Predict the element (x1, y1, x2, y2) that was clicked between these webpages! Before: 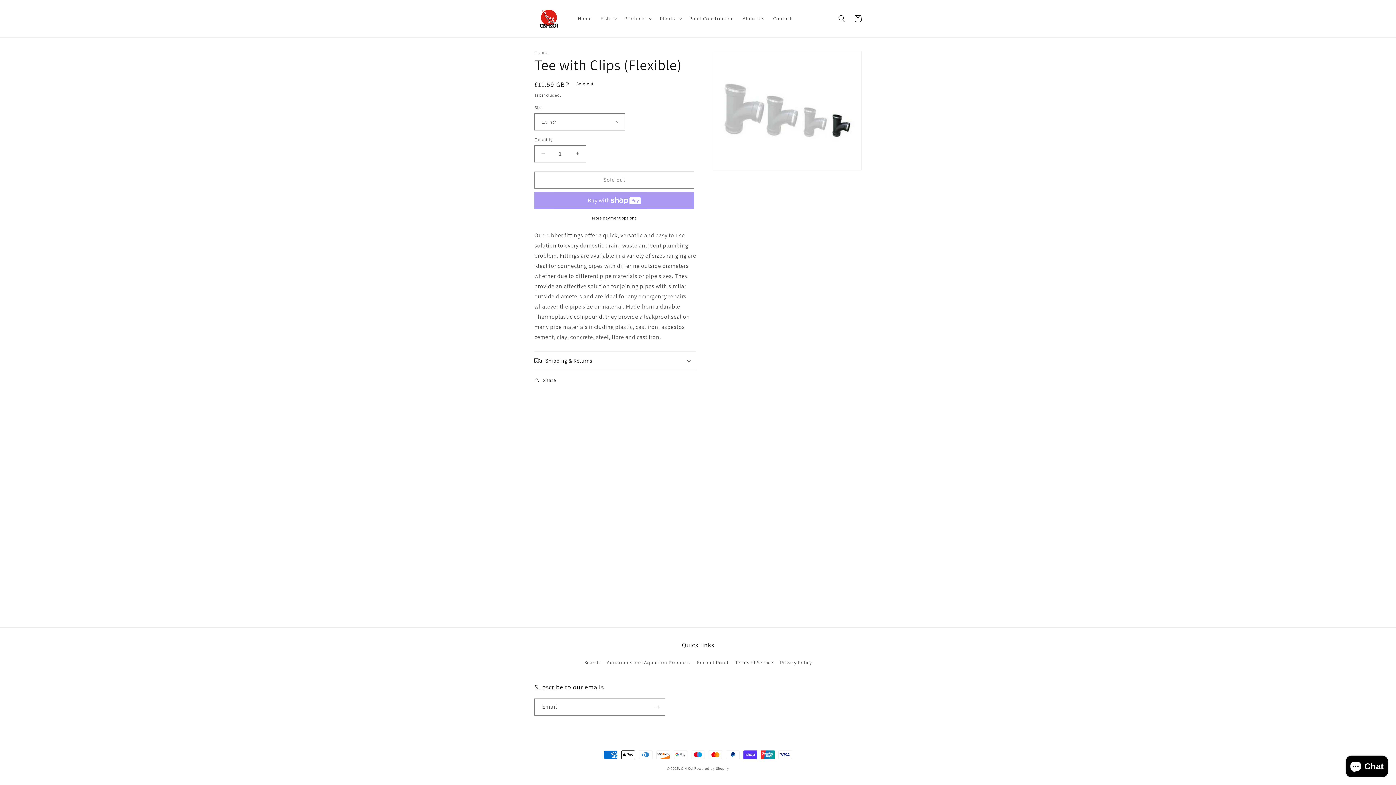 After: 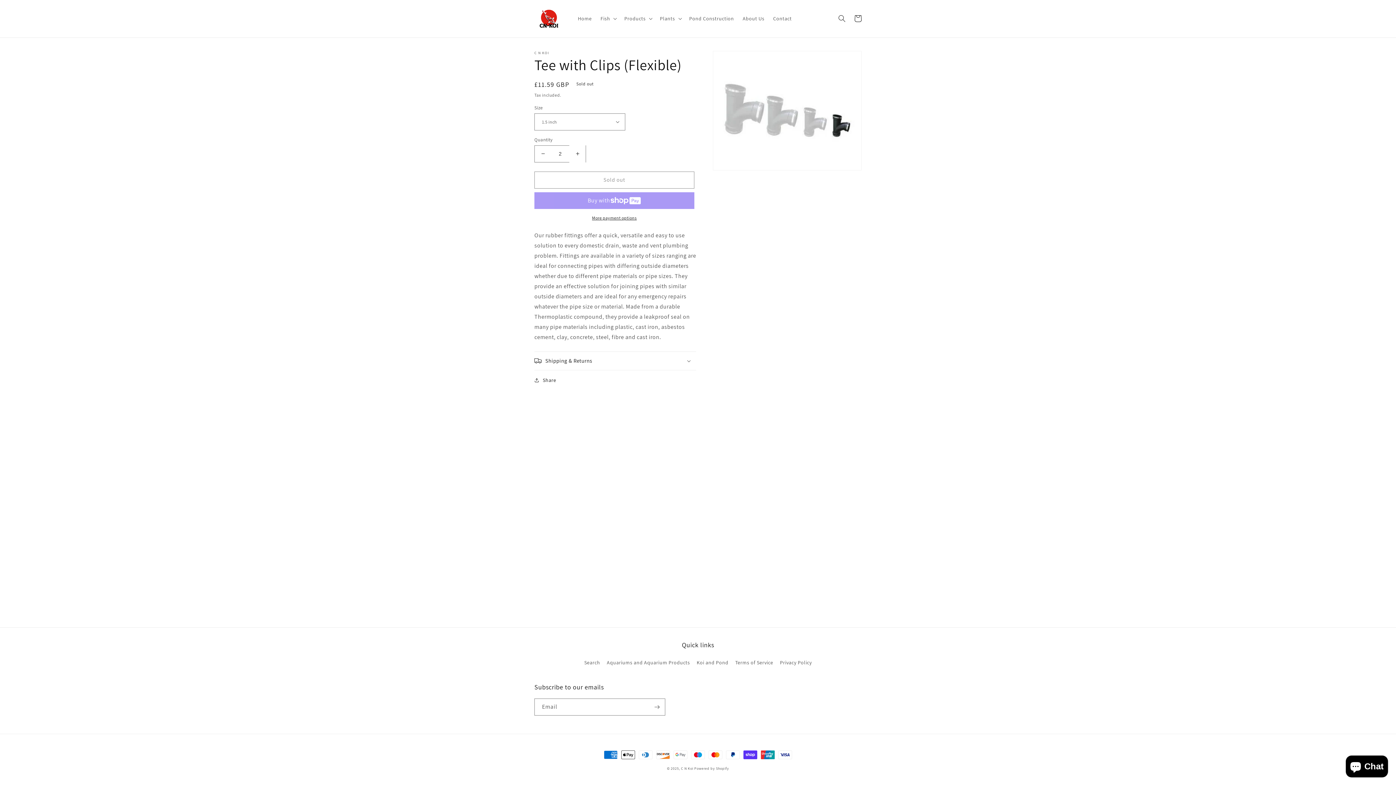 Action: bbox: (569, 145, 585, 162) label: Increase quantity for Tee with Clips (Flexible)